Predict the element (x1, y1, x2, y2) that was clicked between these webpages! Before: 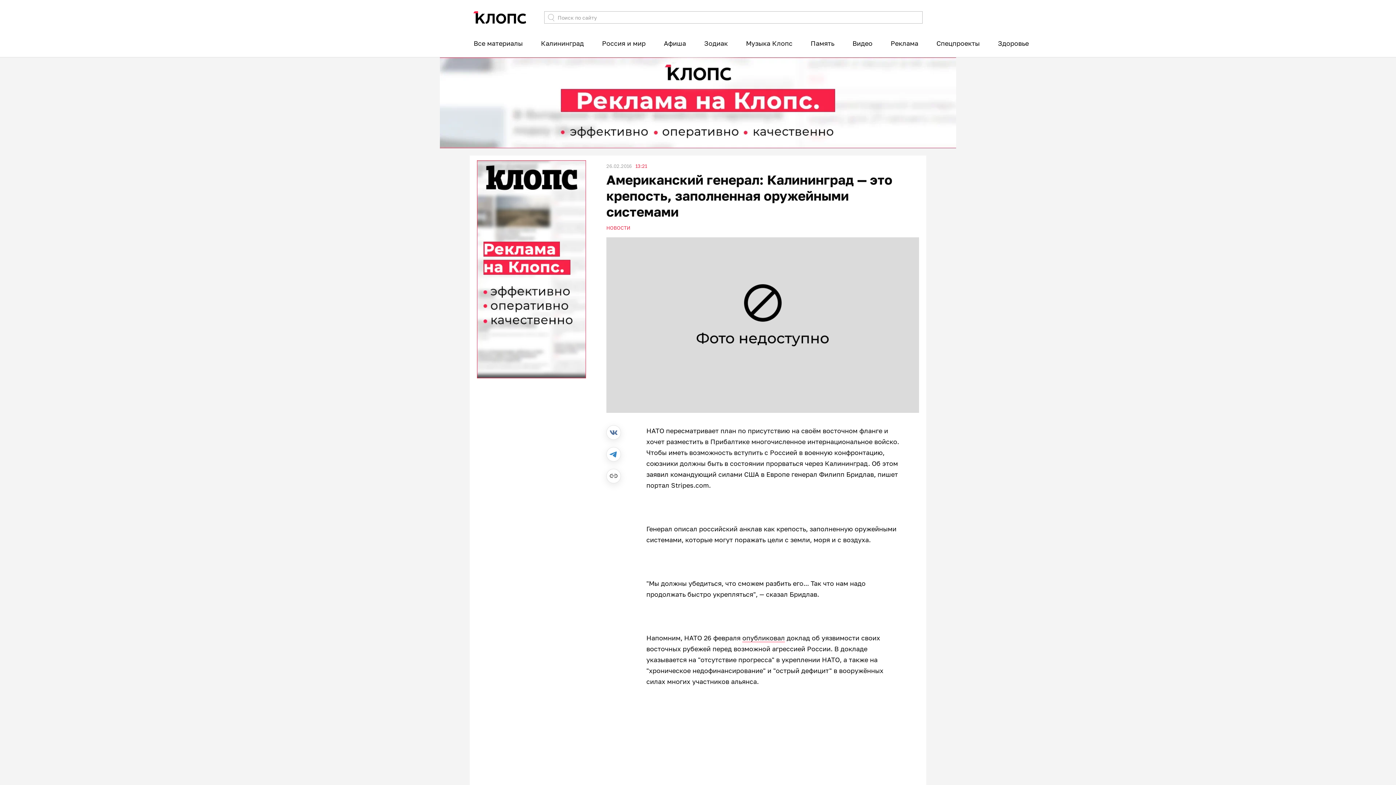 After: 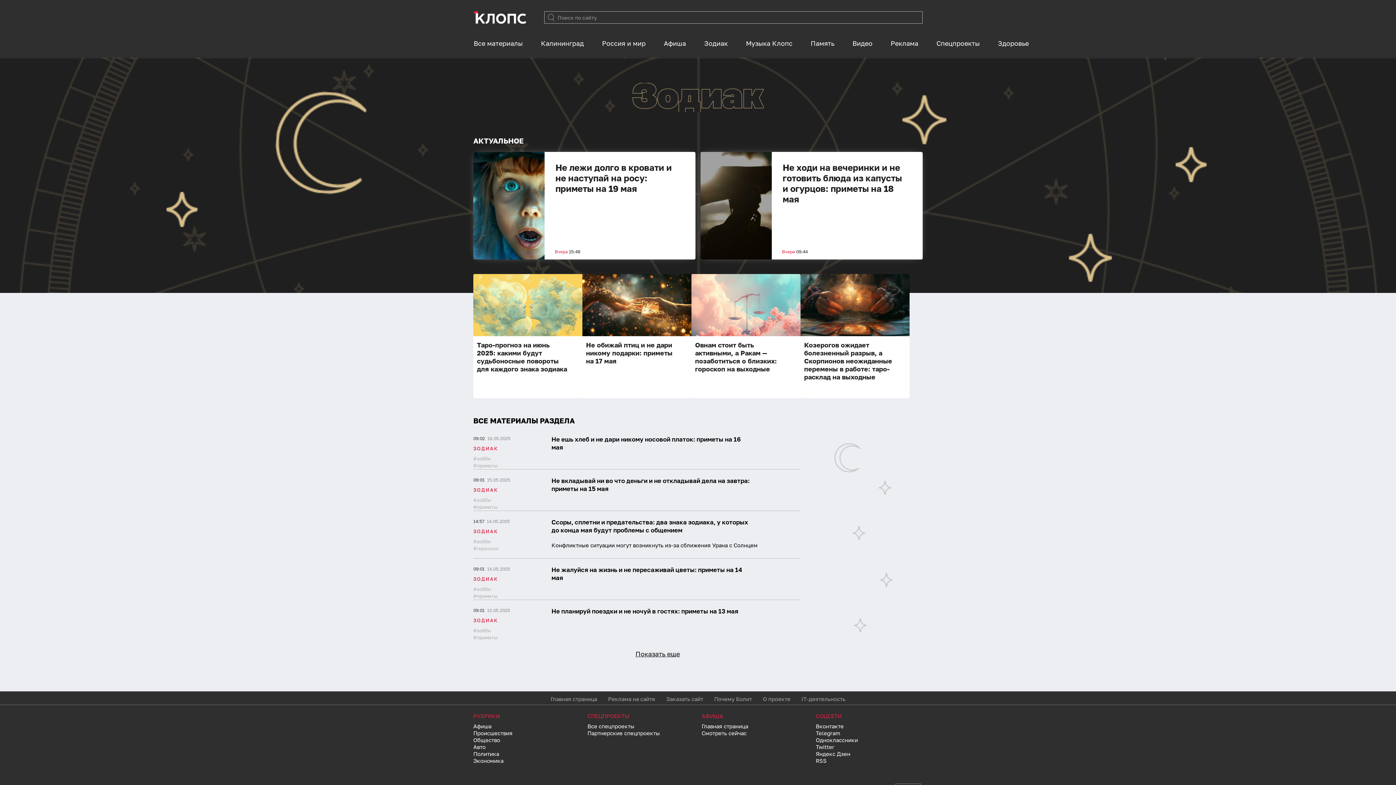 Action: bbox: (704, 33, 728, 52) label: Зодиак